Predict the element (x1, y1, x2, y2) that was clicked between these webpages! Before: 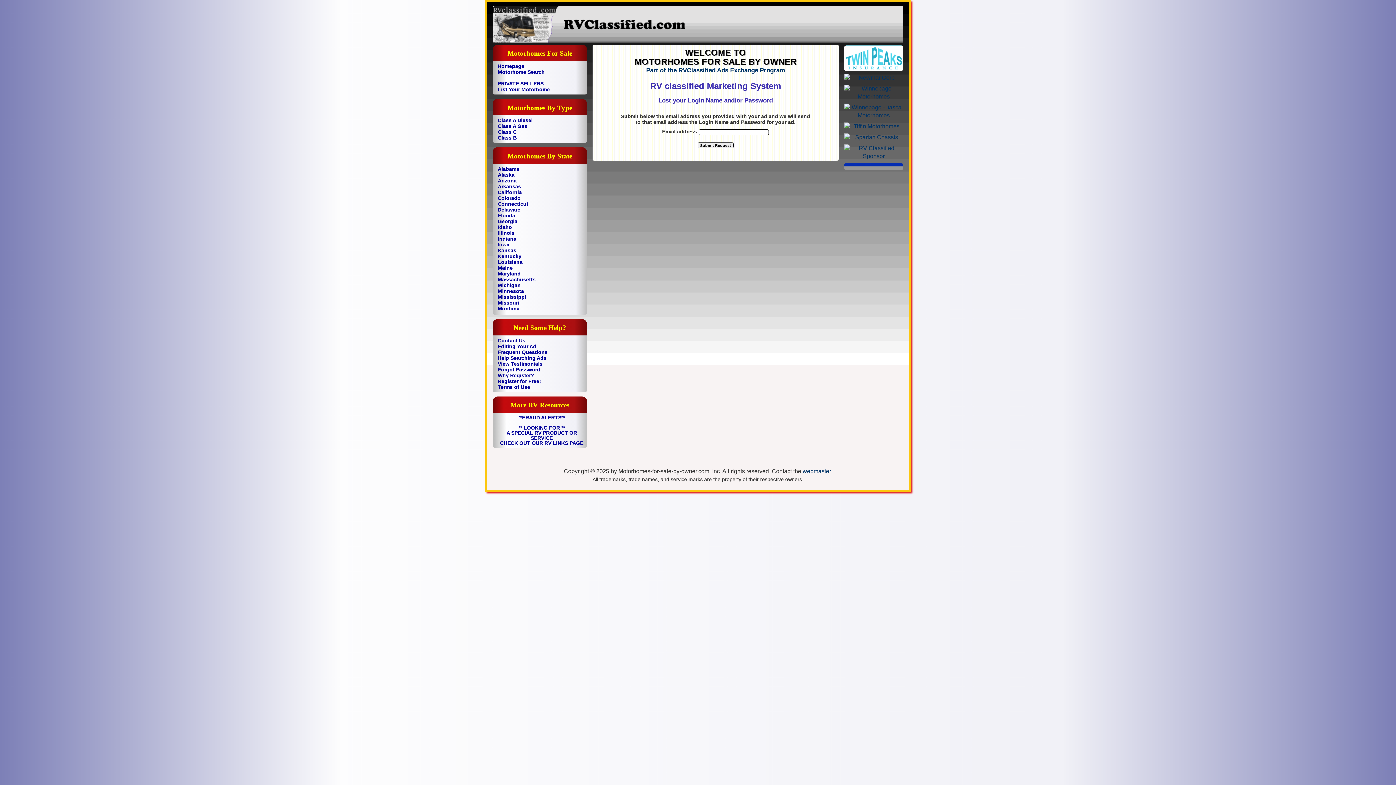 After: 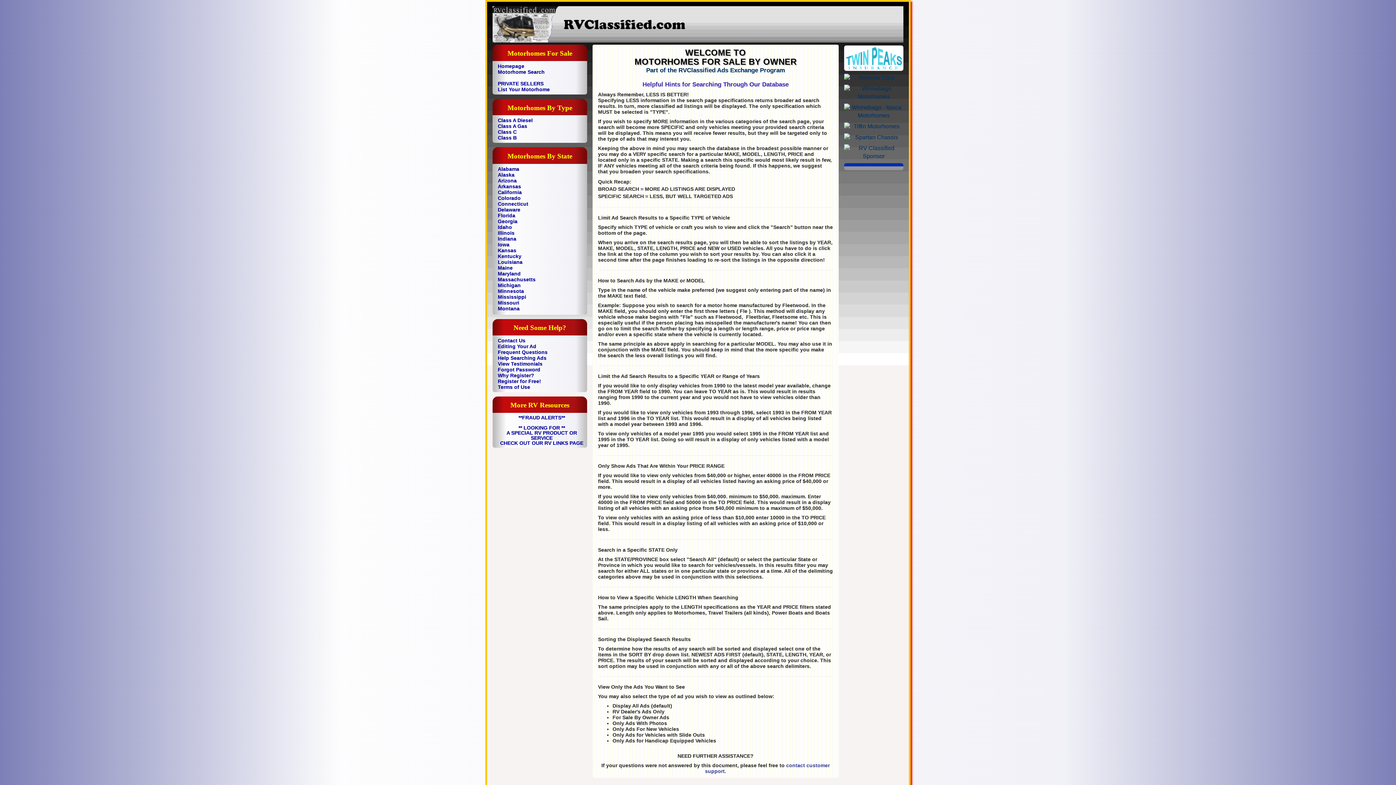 Action: bbox: (497, 355, 546, 361) label: Help Searching Ads